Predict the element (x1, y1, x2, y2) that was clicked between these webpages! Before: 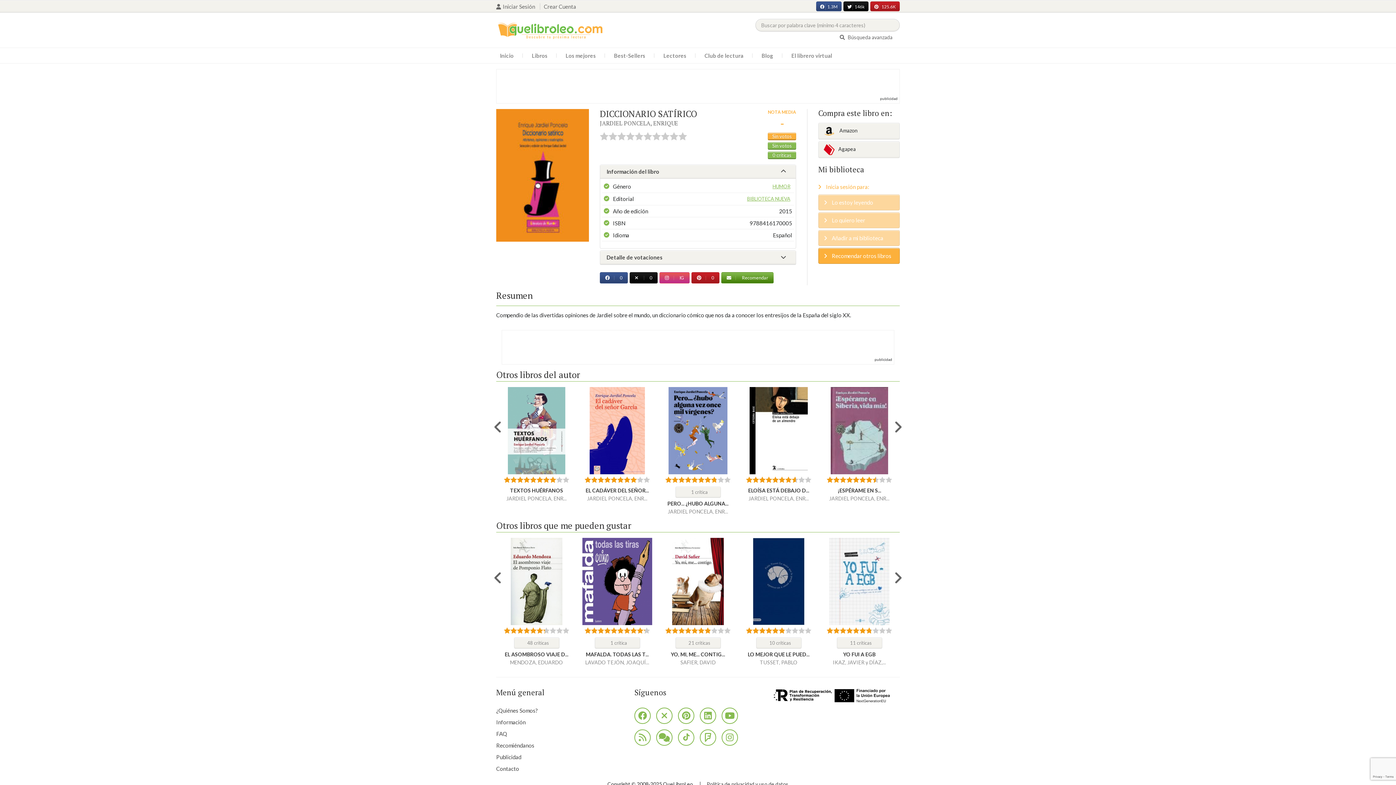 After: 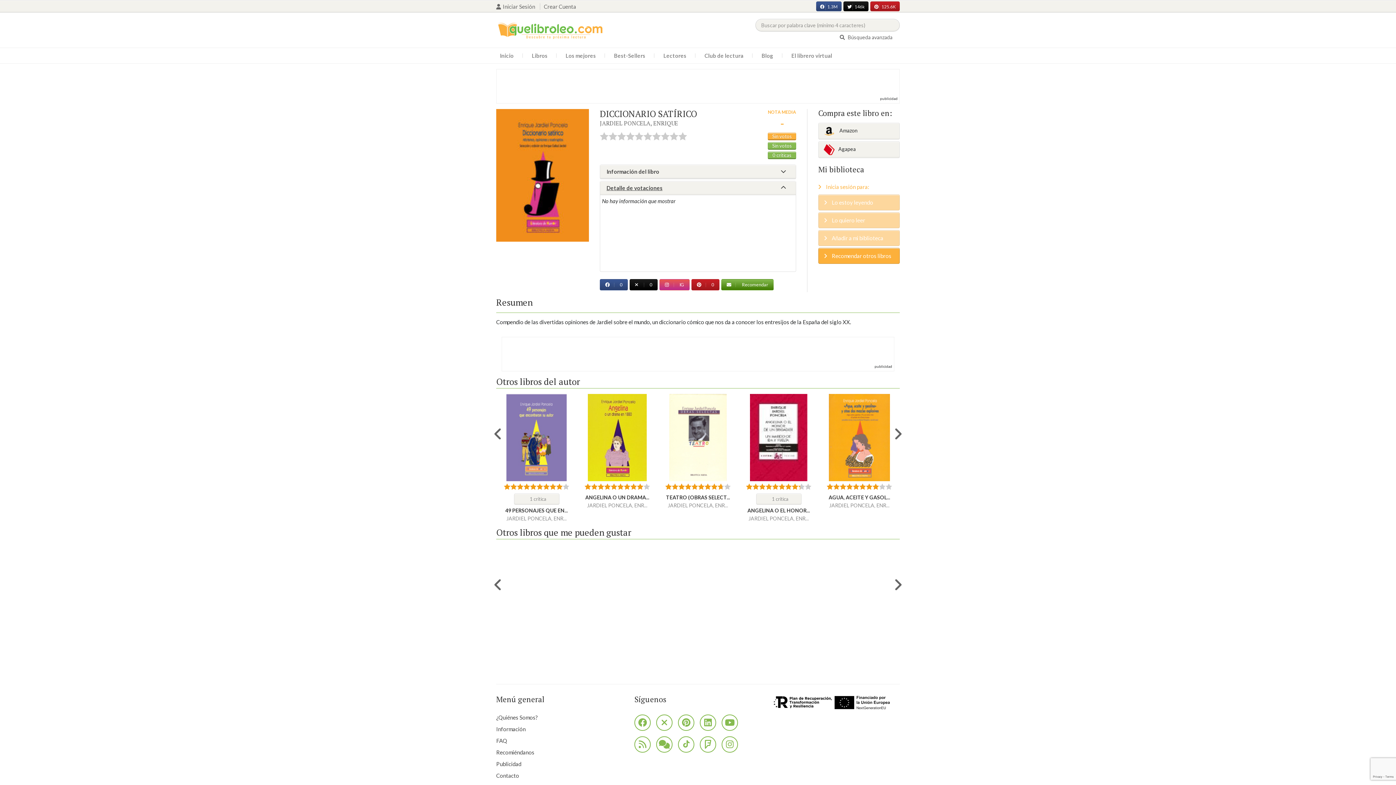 Action: bbox: (606, 254, 789, 260) label: Detalle de votaciones